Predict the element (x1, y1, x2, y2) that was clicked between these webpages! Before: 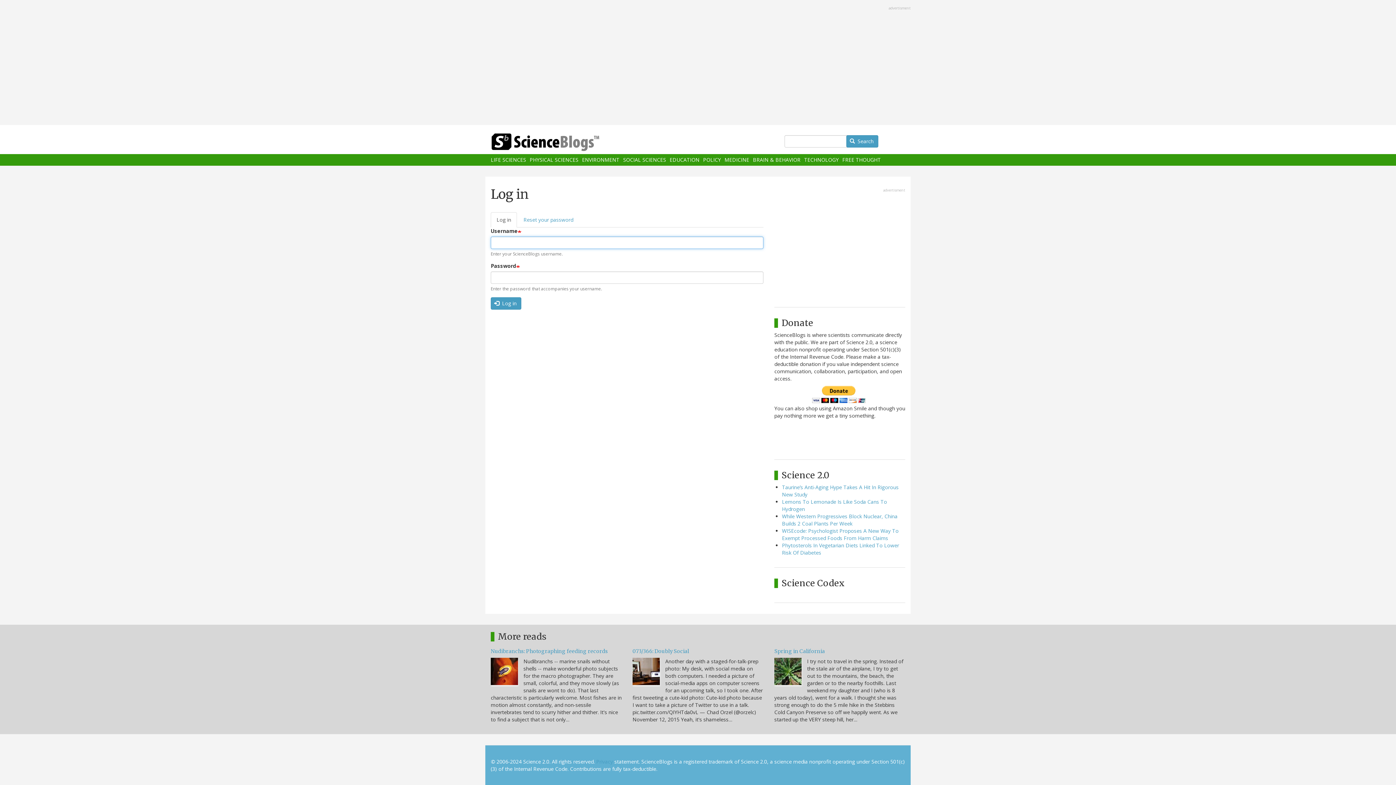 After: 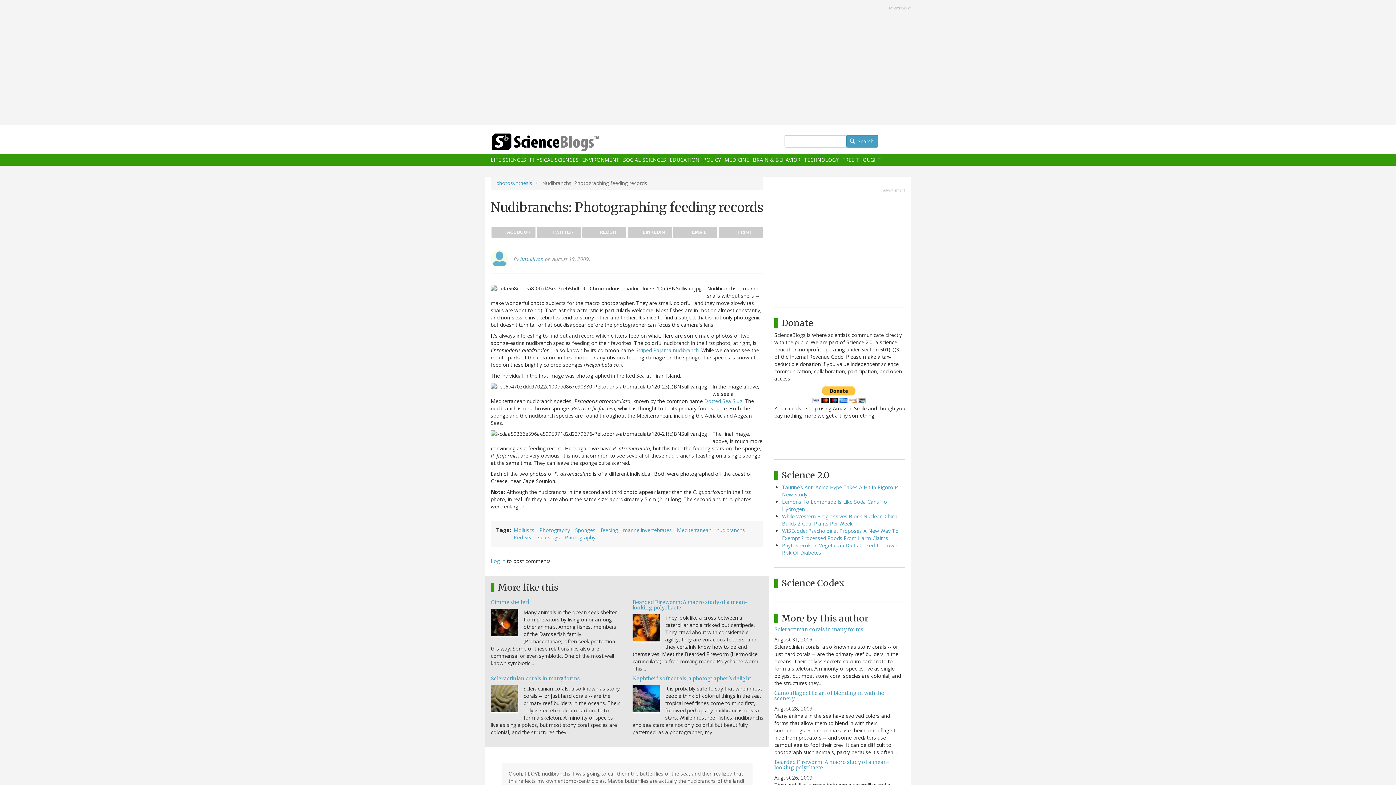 Action: bbox: (490, 648, 608, 654) label: Nudibranchs: Photographing feeding records